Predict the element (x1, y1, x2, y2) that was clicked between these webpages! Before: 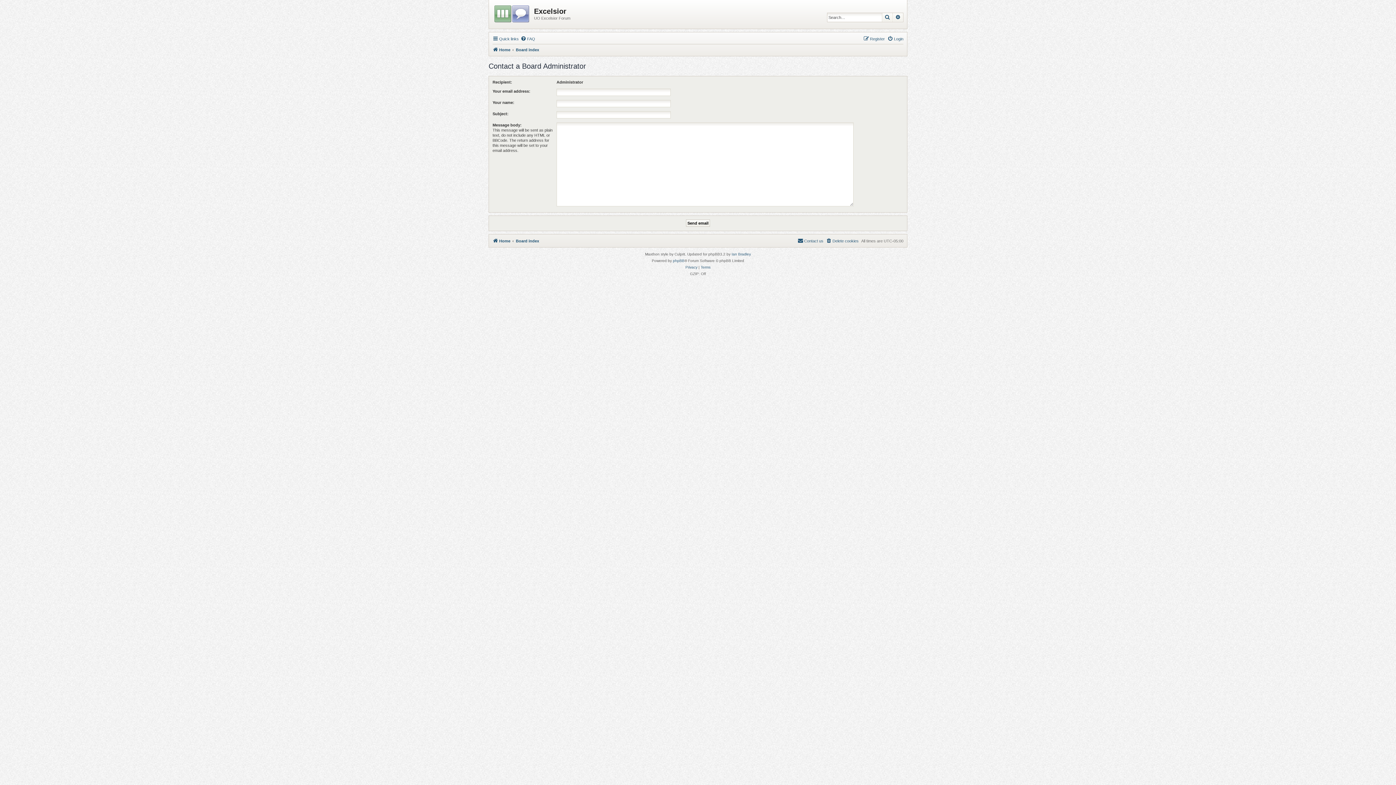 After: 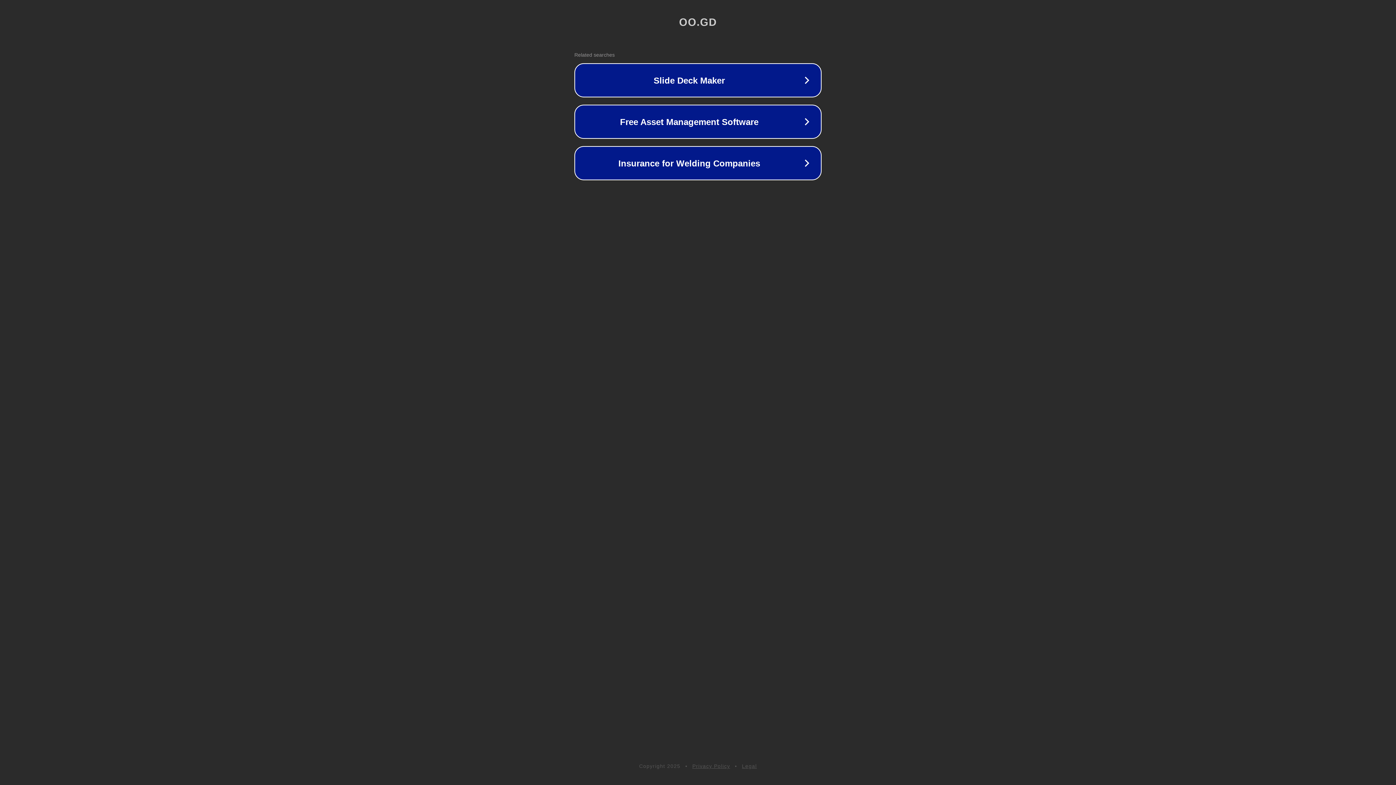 Action: label: Ian Bradley bbox: (731, 251, 751, 257)